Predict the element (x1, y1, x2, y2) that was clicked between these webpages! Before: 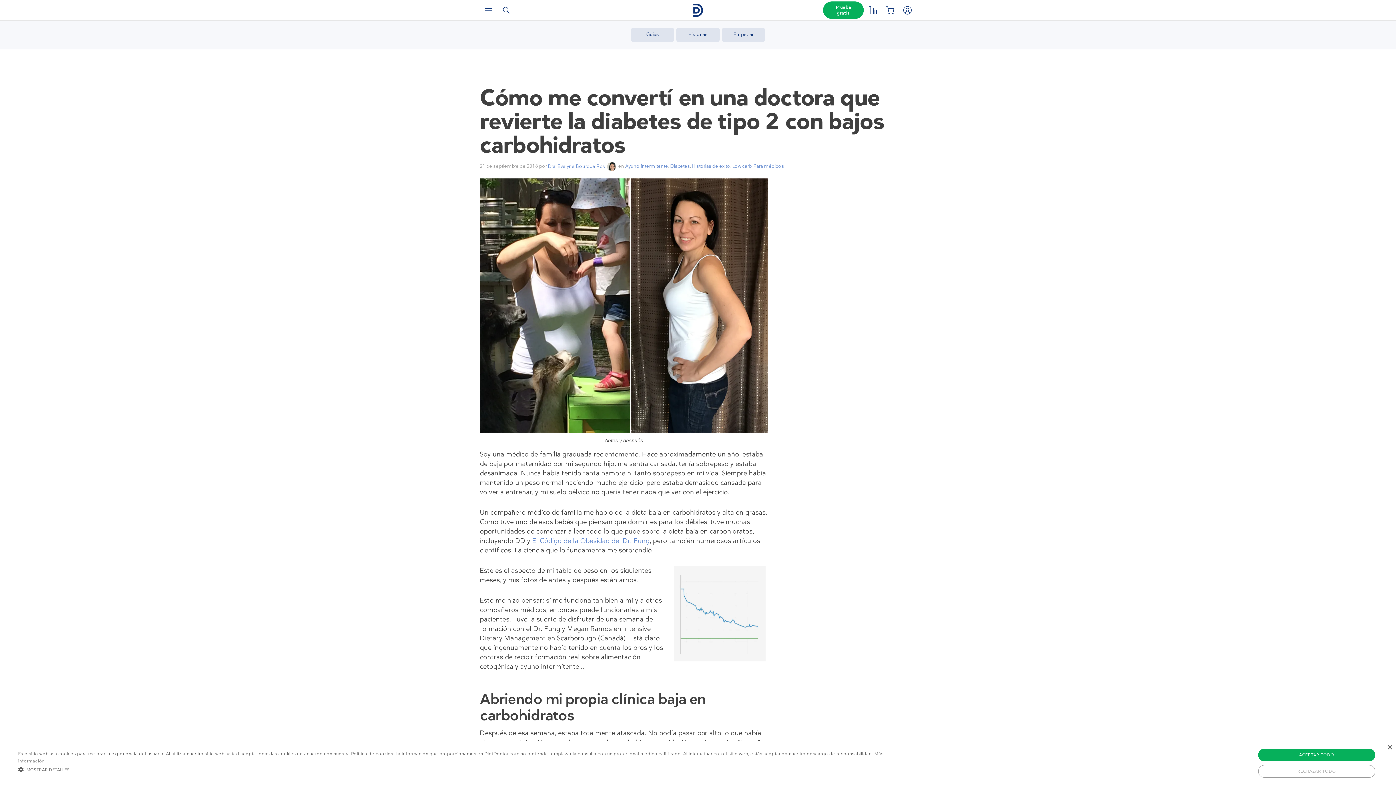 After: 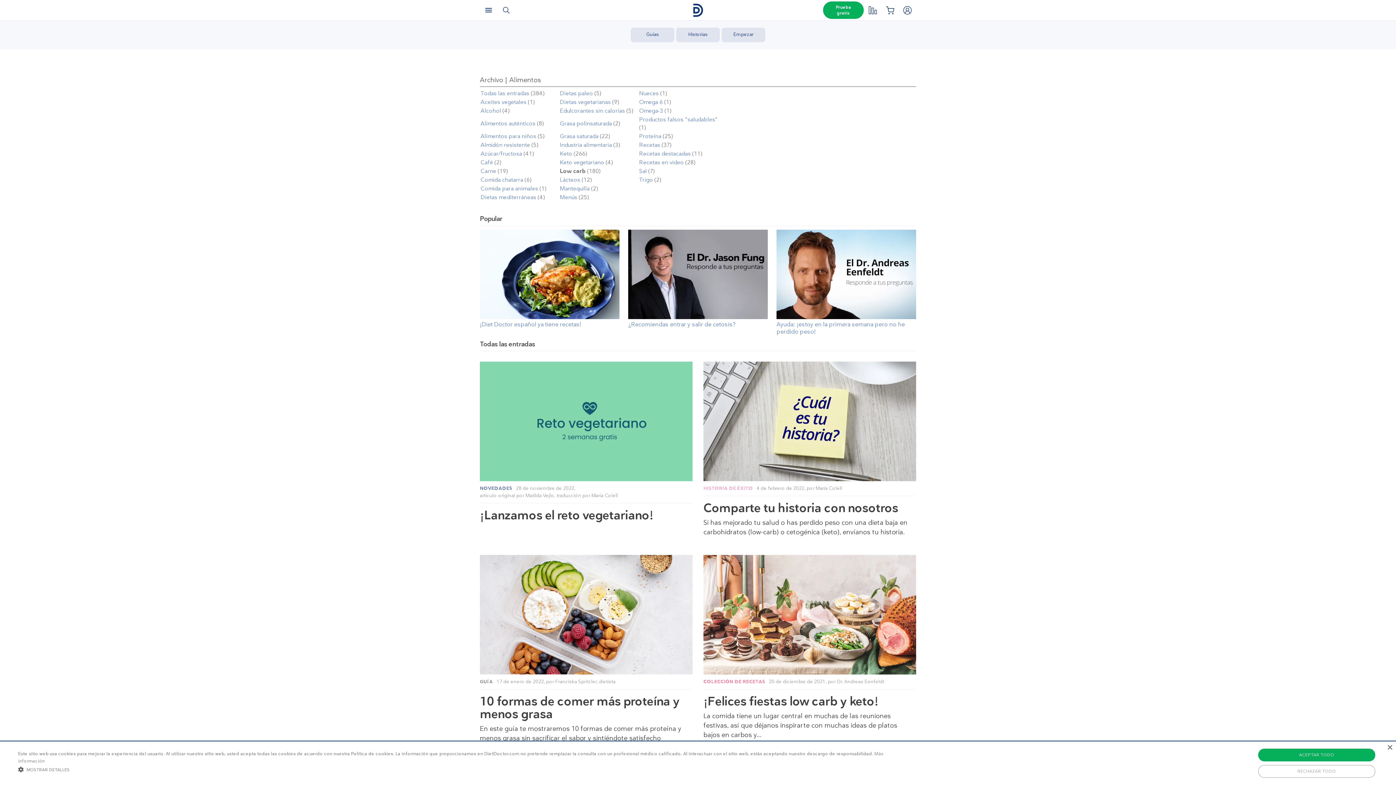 Action: label: Low carb bbox: (732, 163, 751, 169)